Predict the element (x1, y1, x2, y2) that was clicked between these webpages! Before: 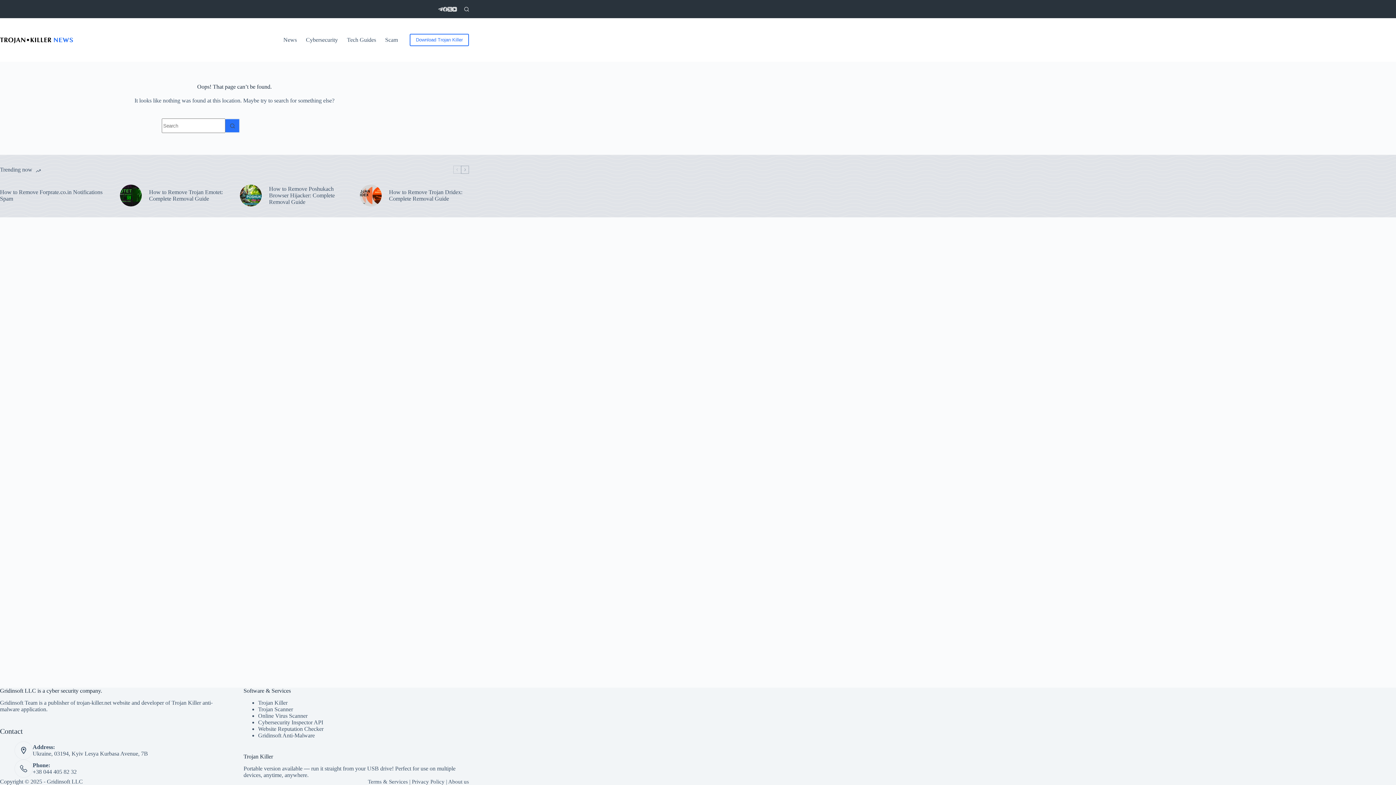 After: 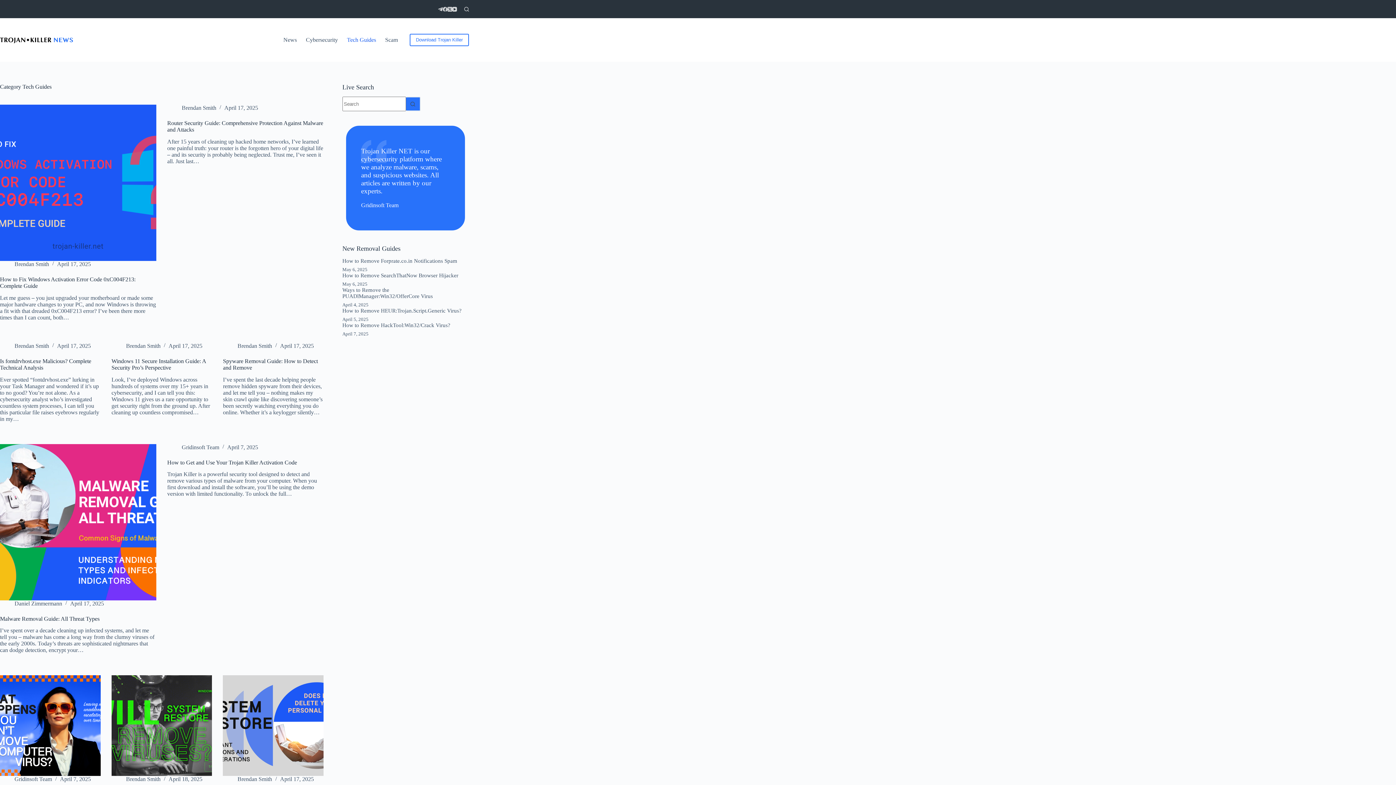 Action: label: Tech Guides bbox: (342, 18, 380, 61)